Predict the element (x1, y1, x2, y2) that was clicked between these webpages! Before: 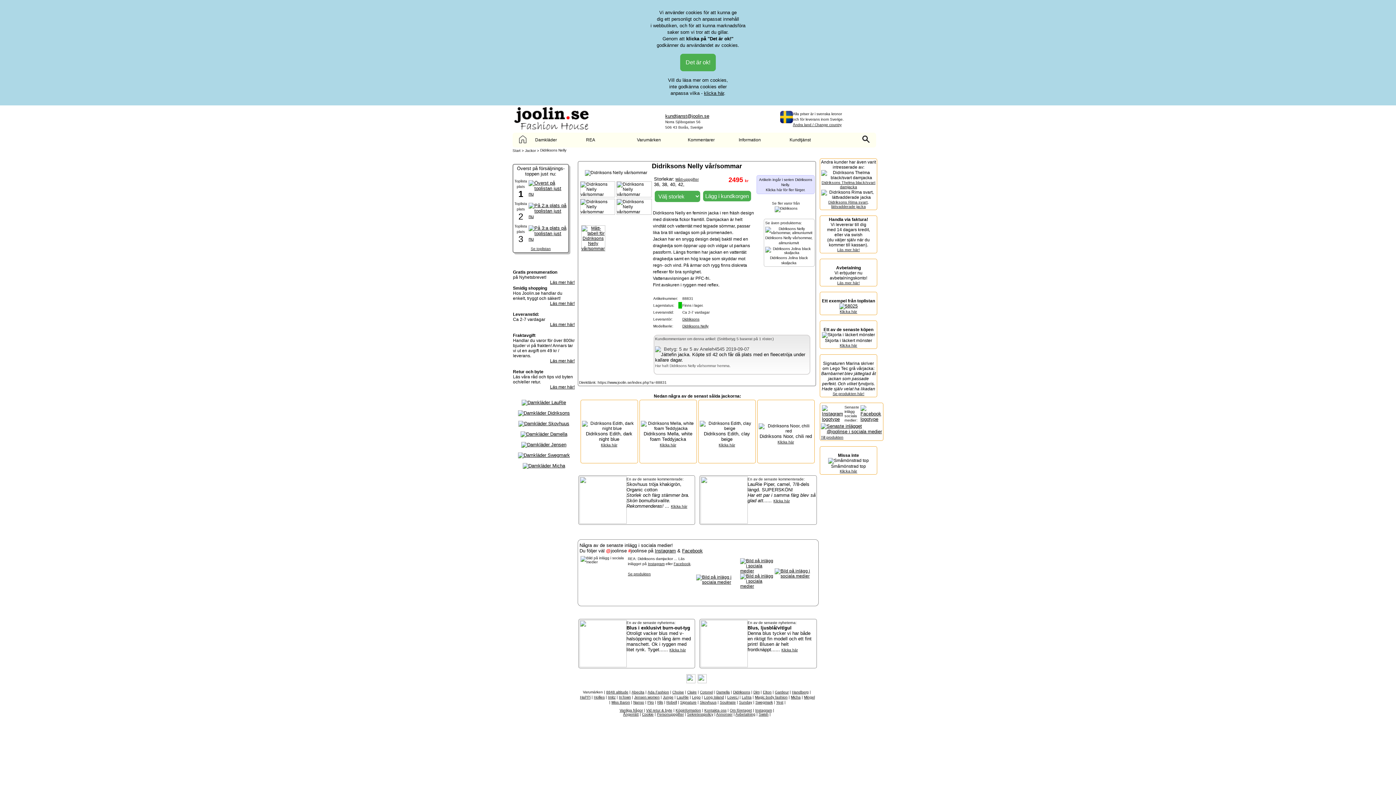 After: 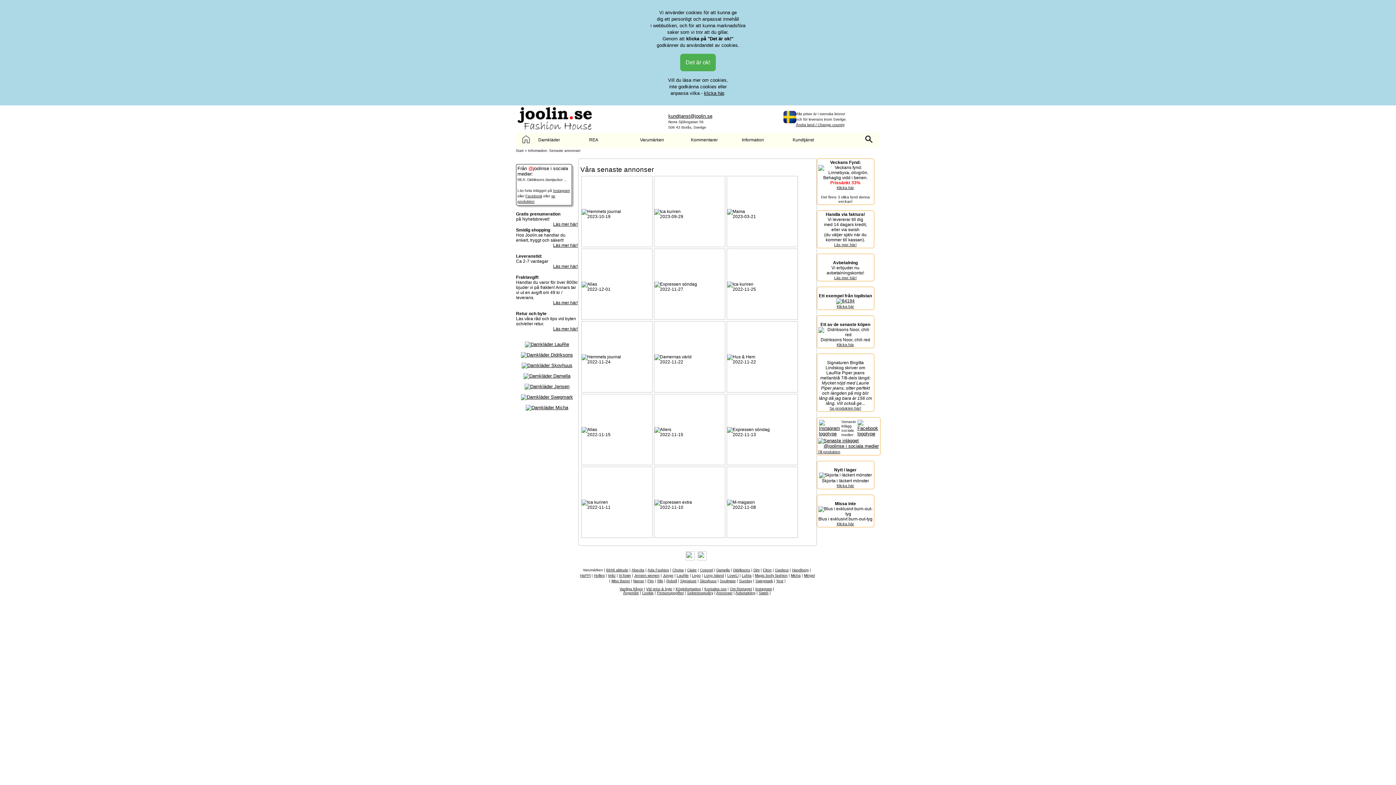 Action: label: Annonser bbox: (716, 712, 732, 716)